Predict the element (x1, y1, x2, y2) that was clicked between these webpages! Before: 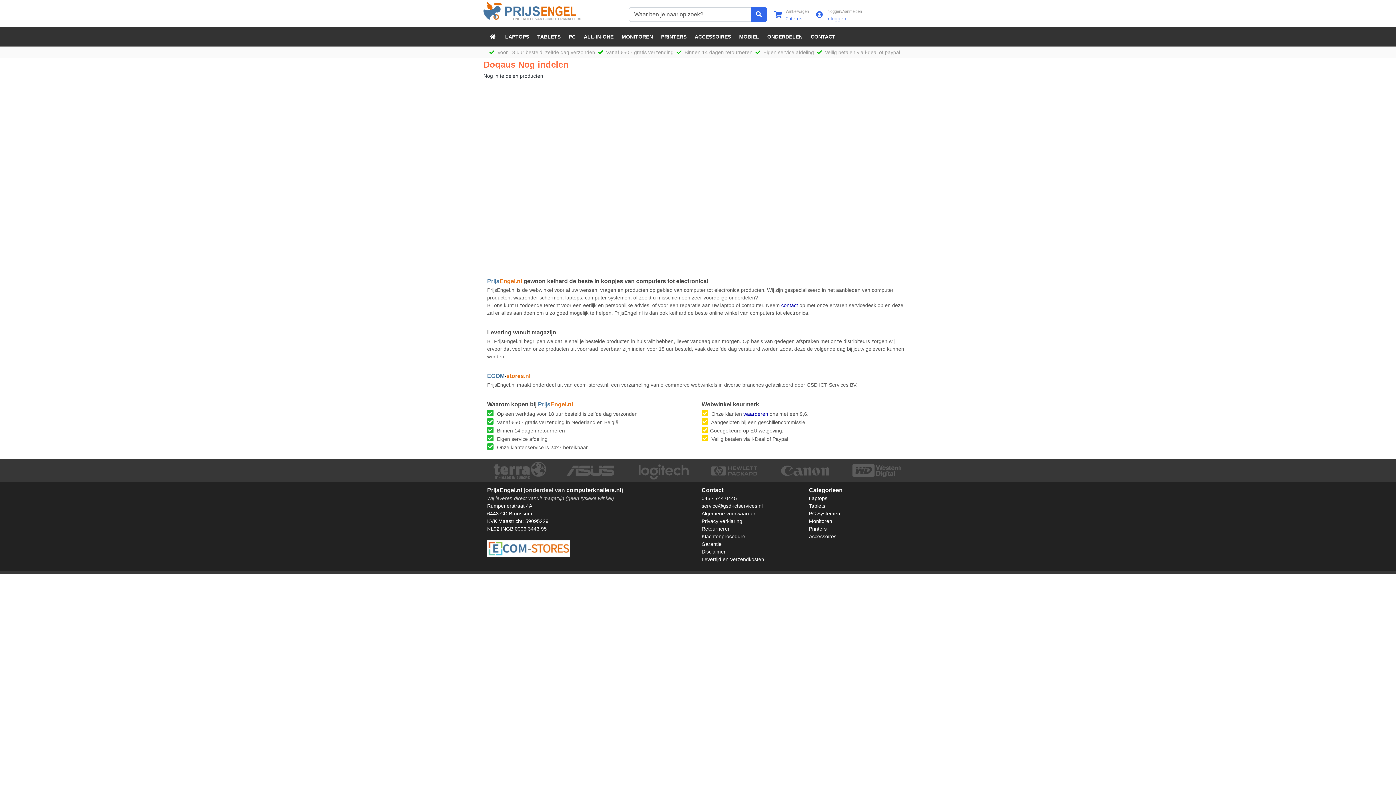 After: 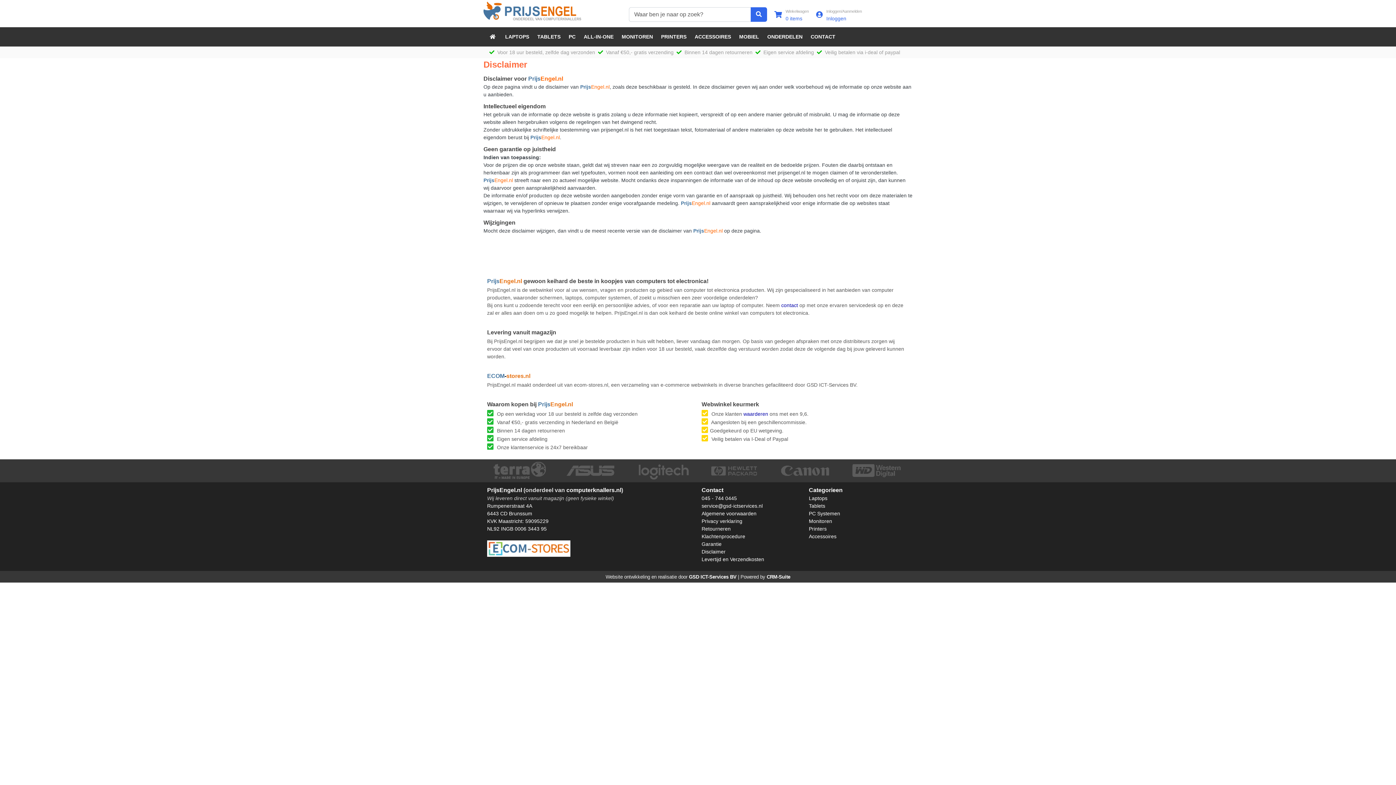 Action: label: Disclaimer bbox: (701, 549, 725, 554)